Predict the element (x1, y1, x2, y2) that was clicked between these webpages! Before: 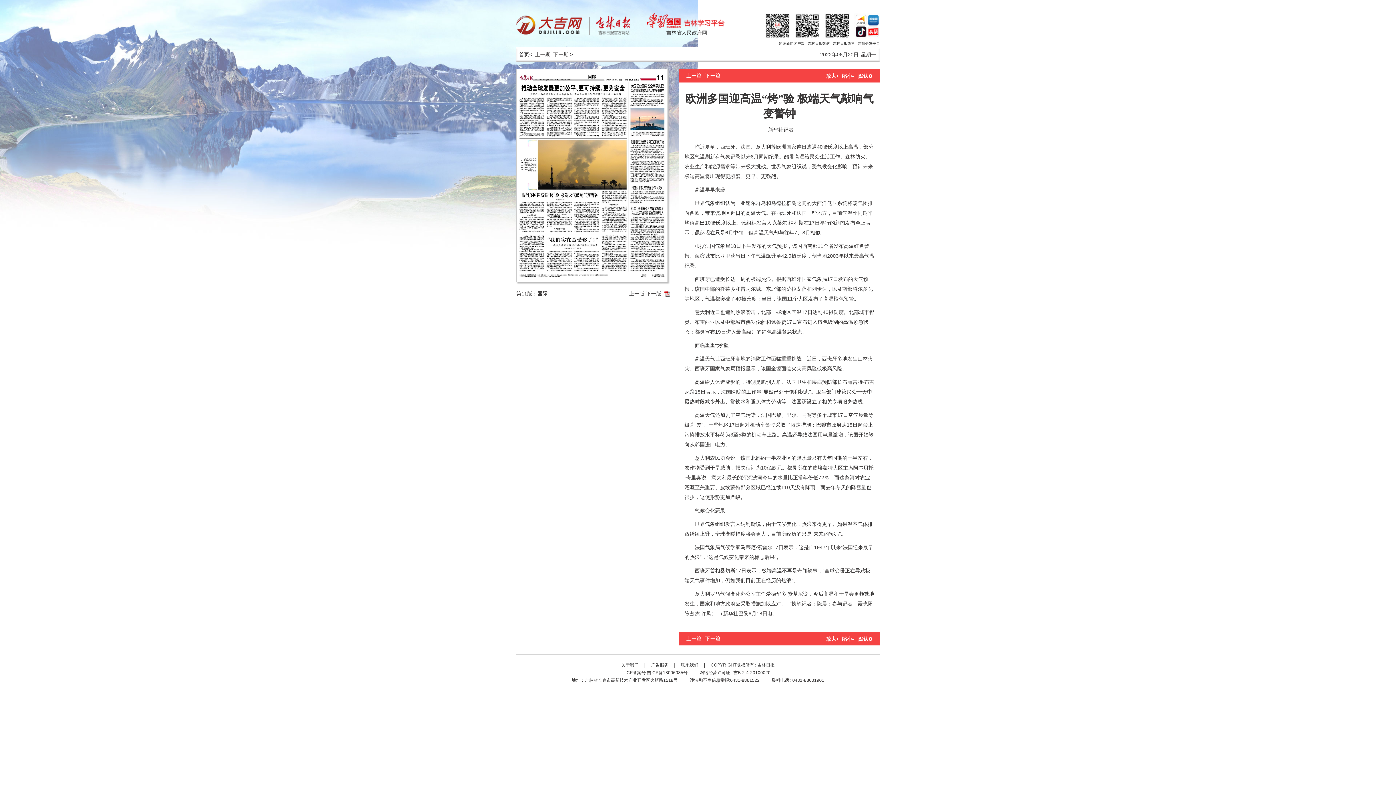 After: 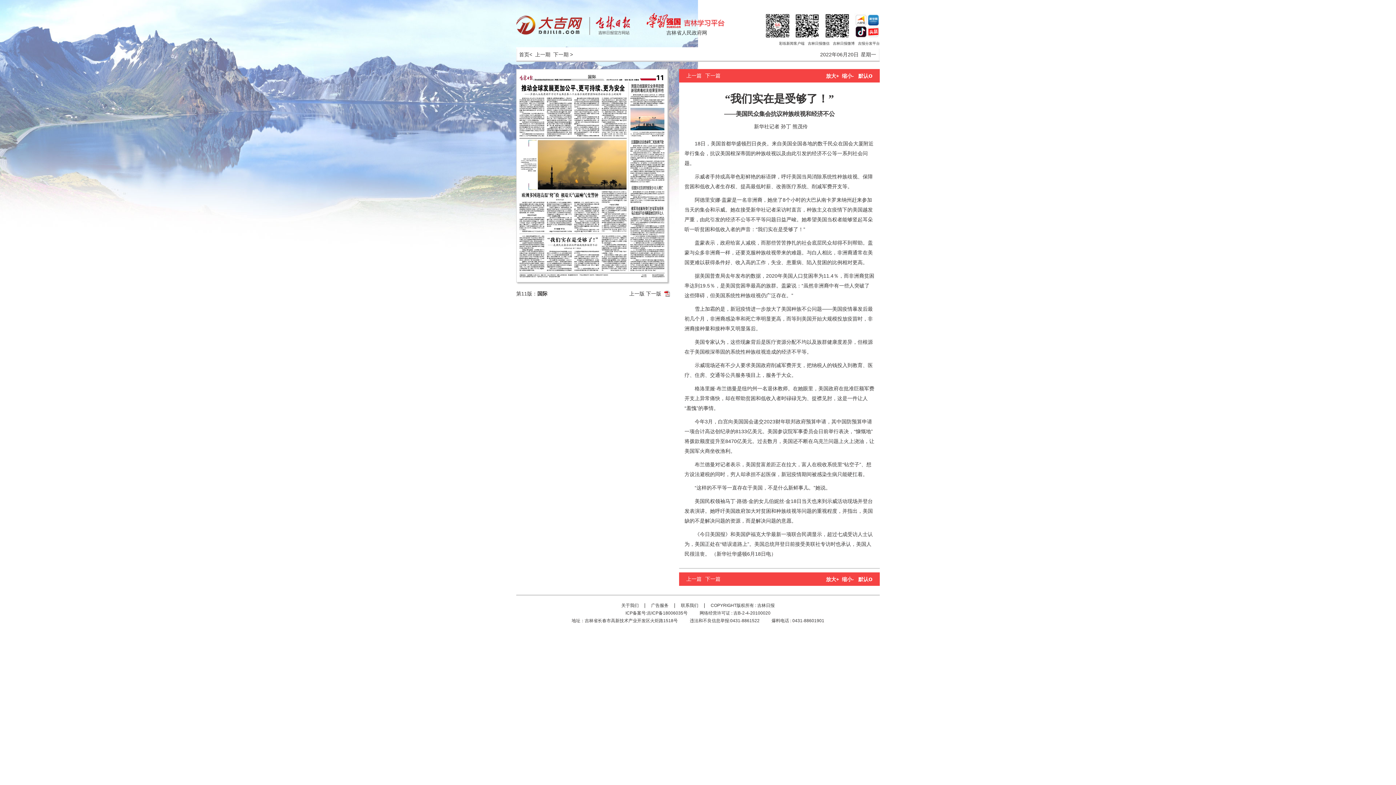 Action: label: 下一篇 bbox: (705, 636, 720, 641)